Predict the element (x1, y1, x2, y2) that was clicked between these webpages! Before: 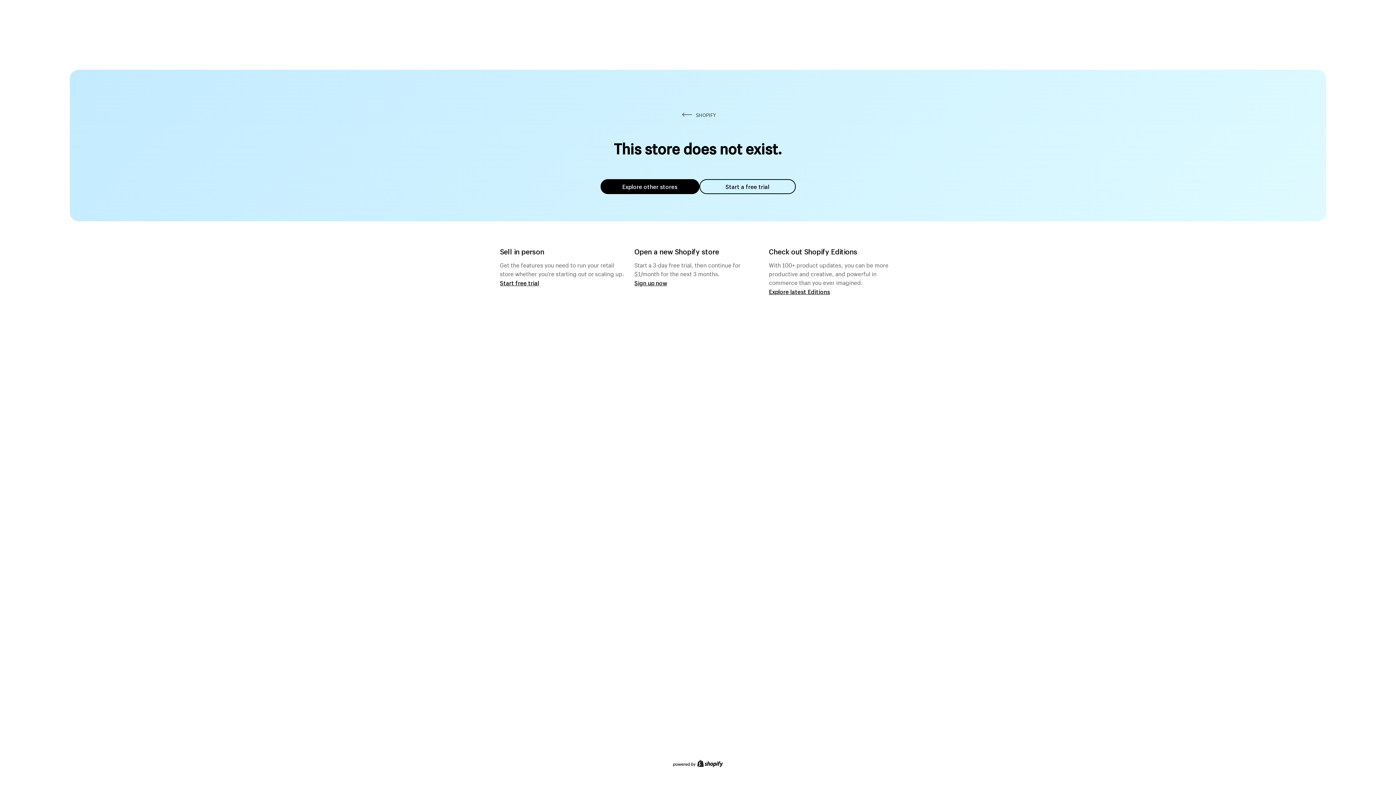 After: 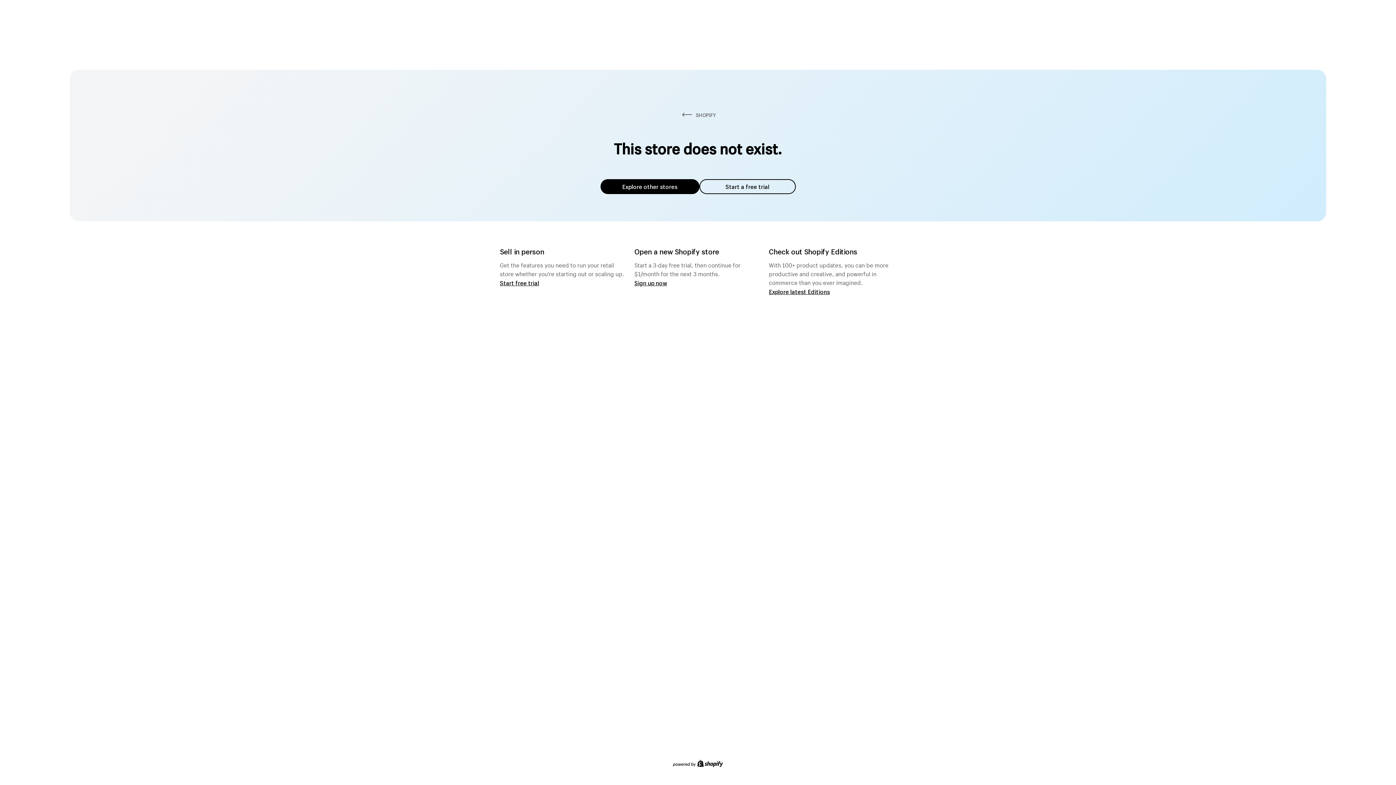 Action: label: Explore other stores bbox: (600, 179, 699, 194)